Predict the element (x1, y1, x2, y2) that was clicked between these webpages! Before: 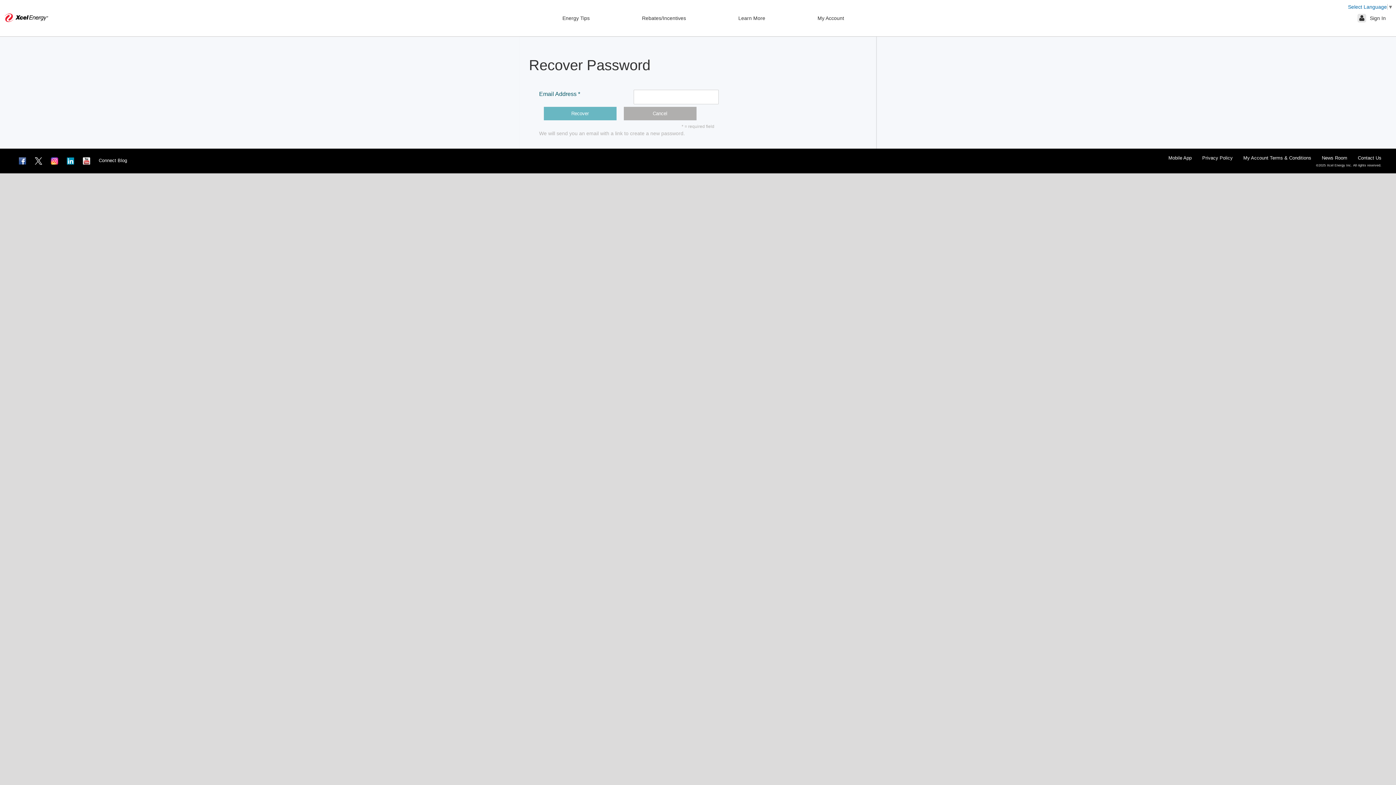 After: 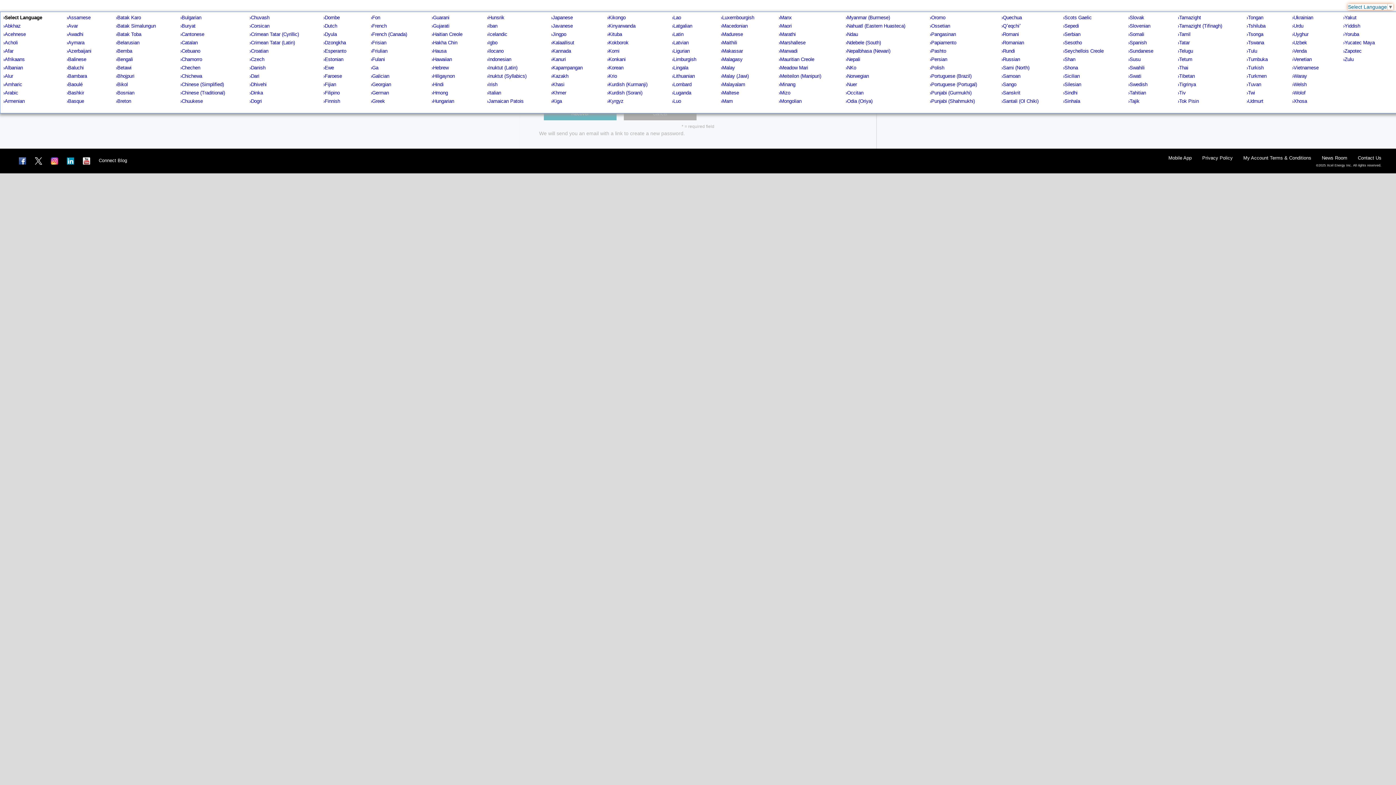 Action: bbox: (1348, 4, 1393, 9) label: Select Language​▼